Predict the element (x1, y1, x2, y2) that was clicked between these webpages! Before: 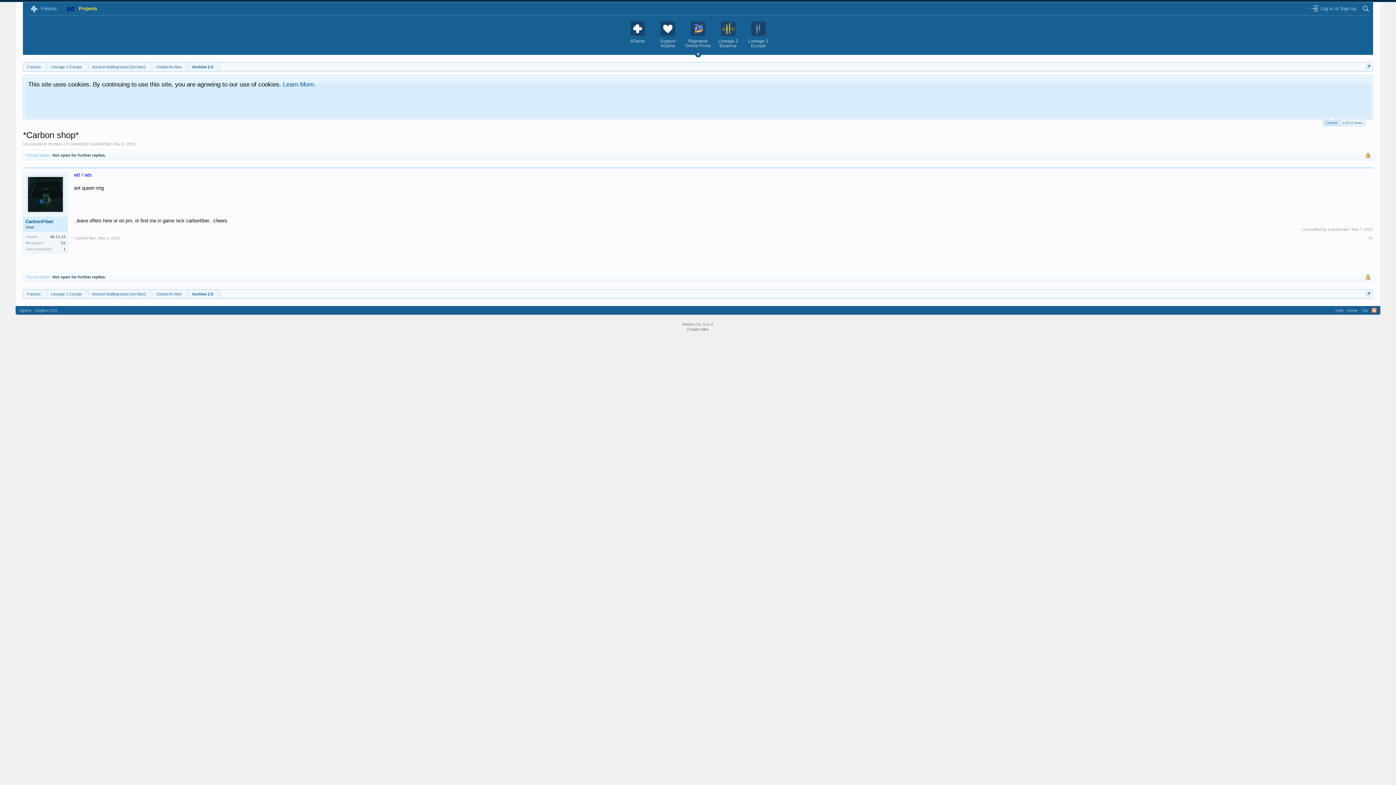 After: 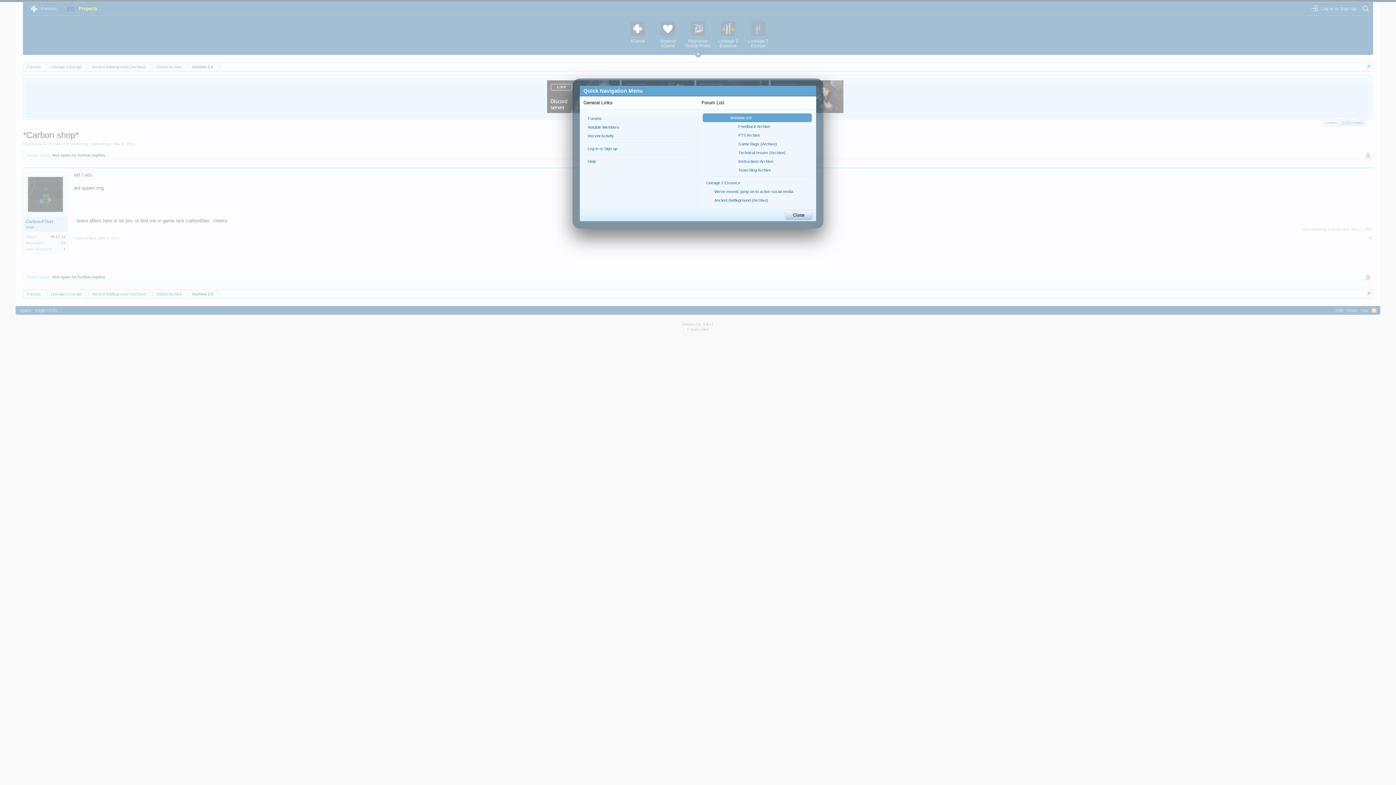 Action: bbox: (1366, 291, 1371, 296)